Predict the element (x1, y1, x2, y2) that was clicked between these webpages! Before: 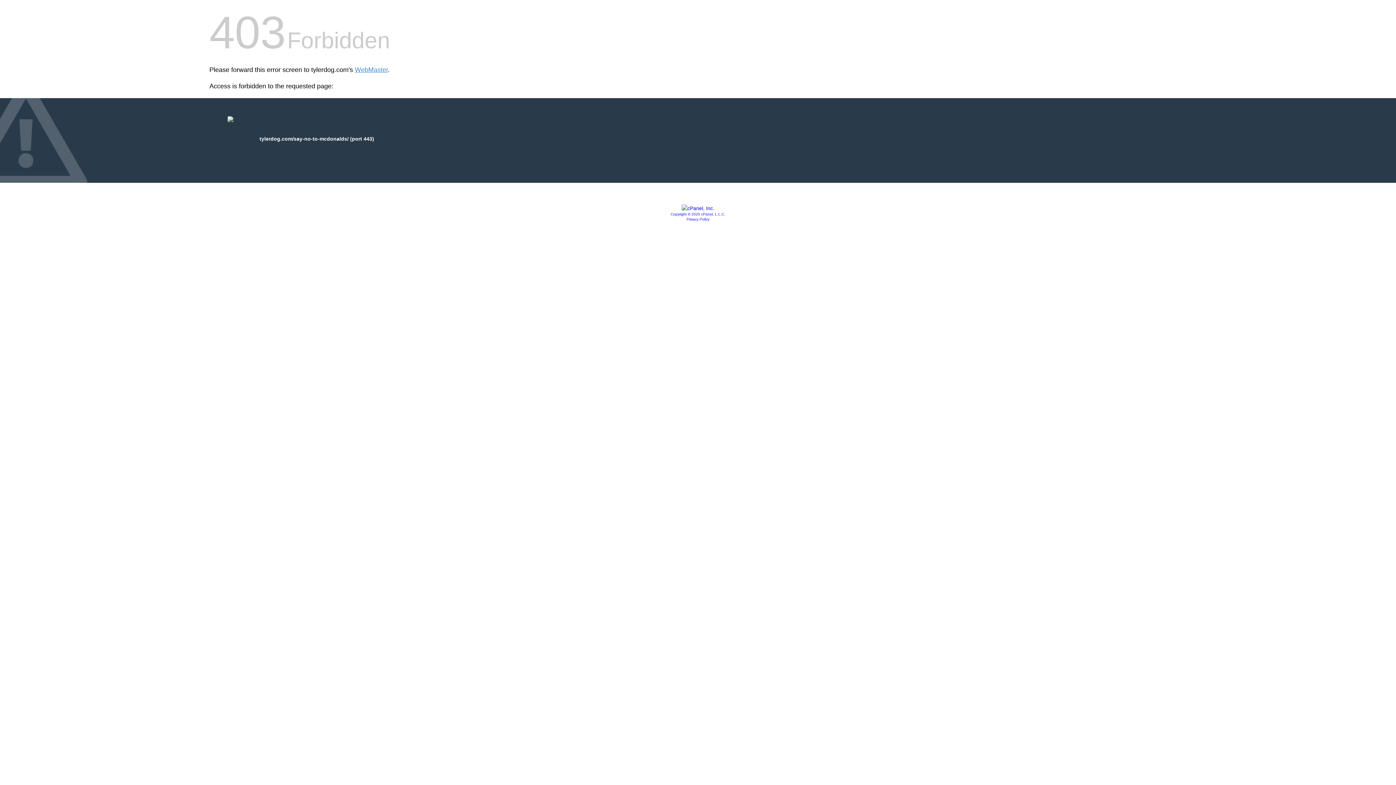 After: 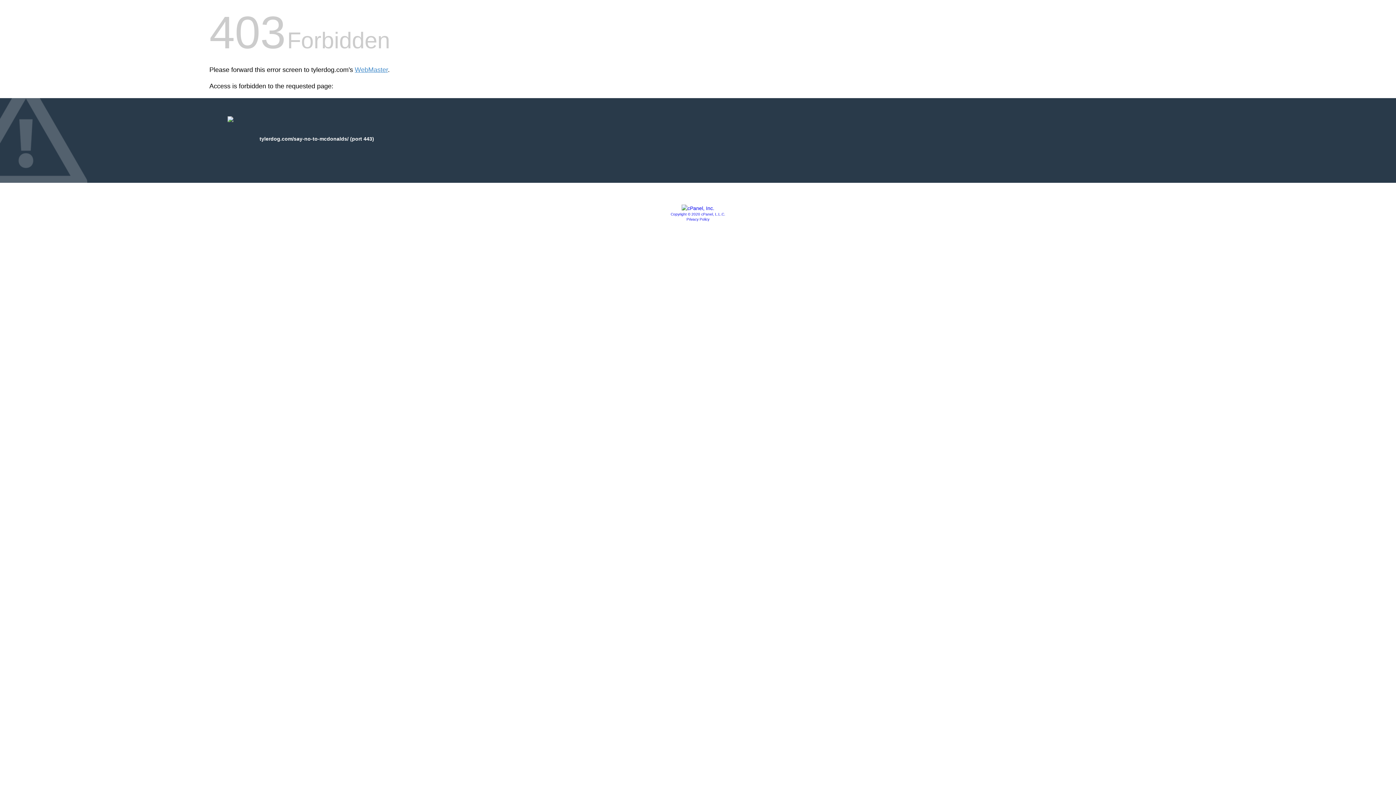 Action: bbox: (670, 212, 725, 216) label: Copyright © 2020 cPanel, L.L.C.